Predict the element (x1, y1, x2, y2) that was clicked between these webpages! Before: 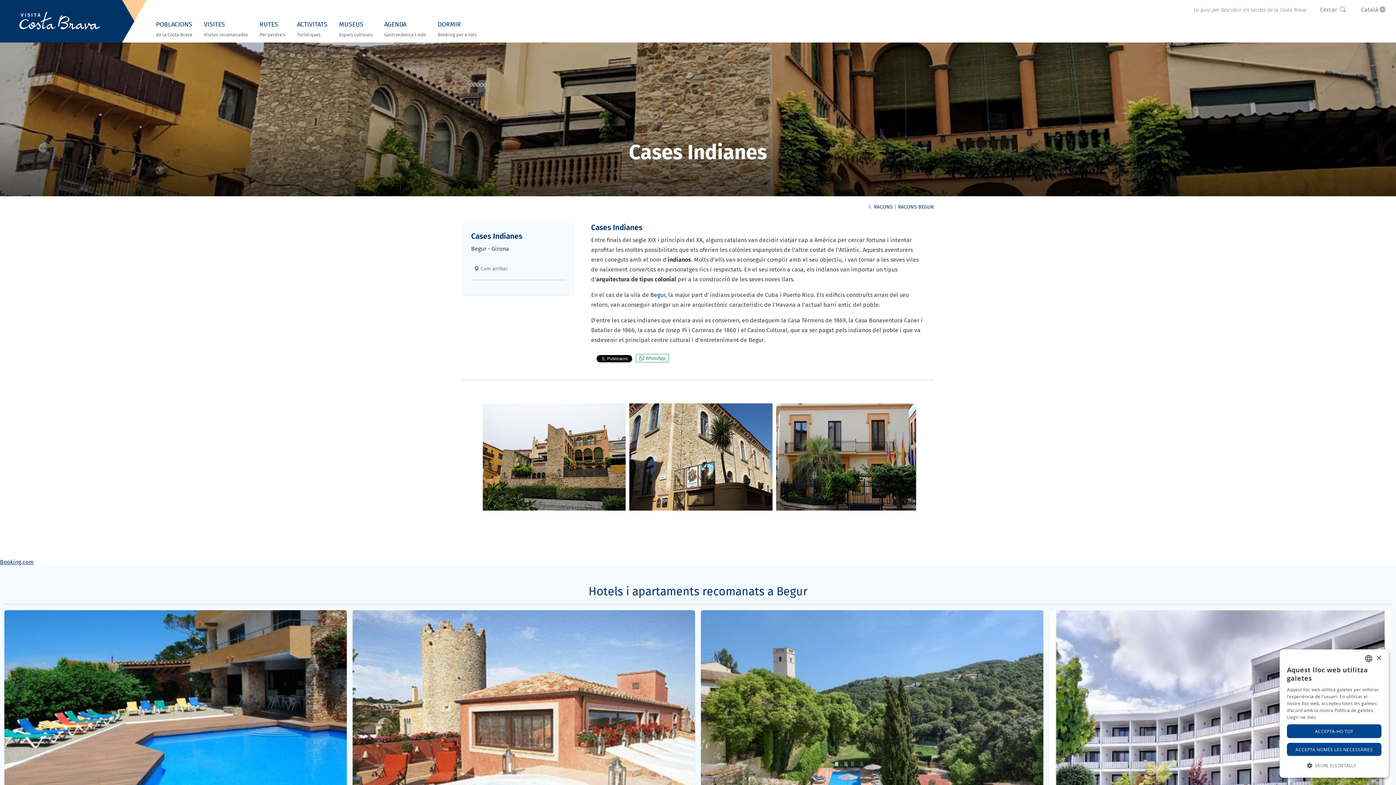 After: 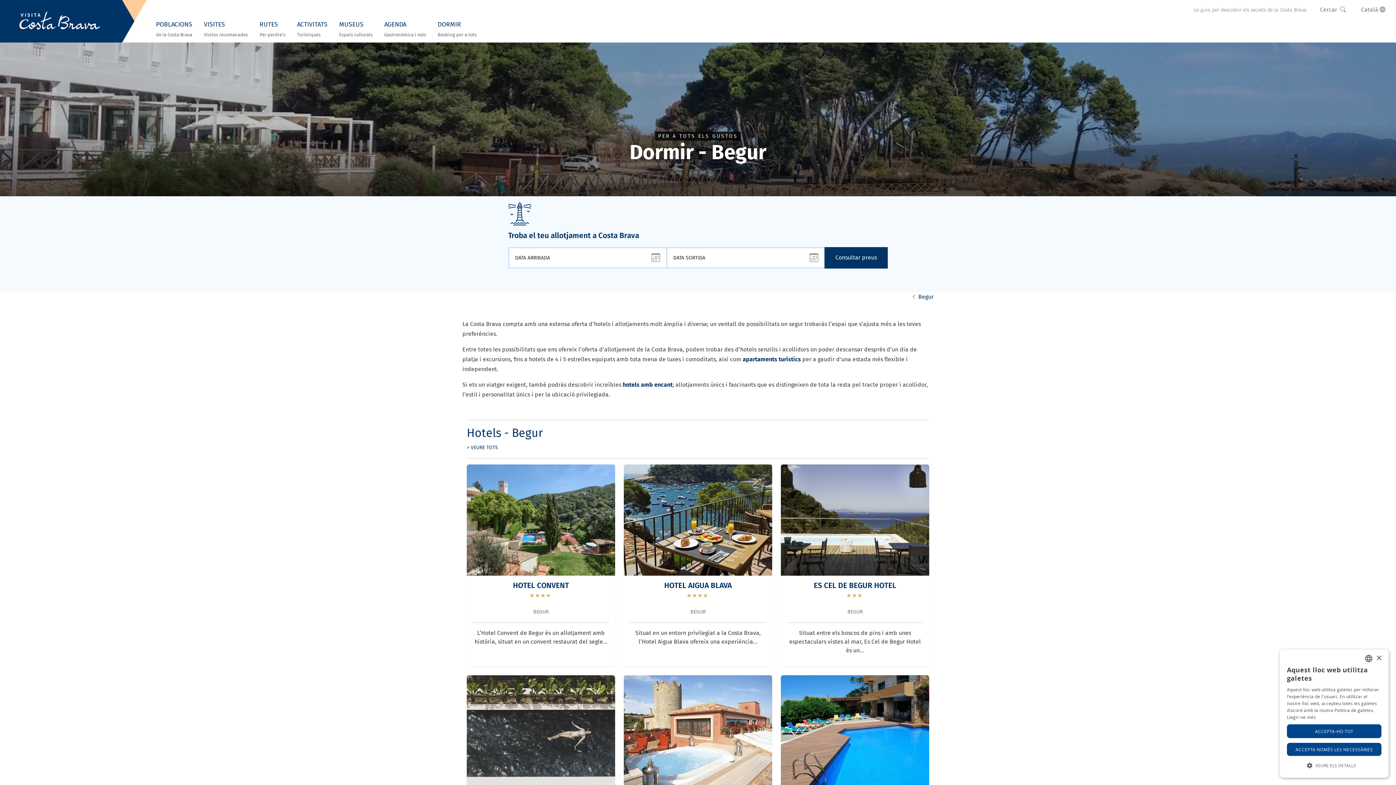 Action: label: Hotels i apartaments recomanats a Begur bbox: (588, 582, 807, 595)